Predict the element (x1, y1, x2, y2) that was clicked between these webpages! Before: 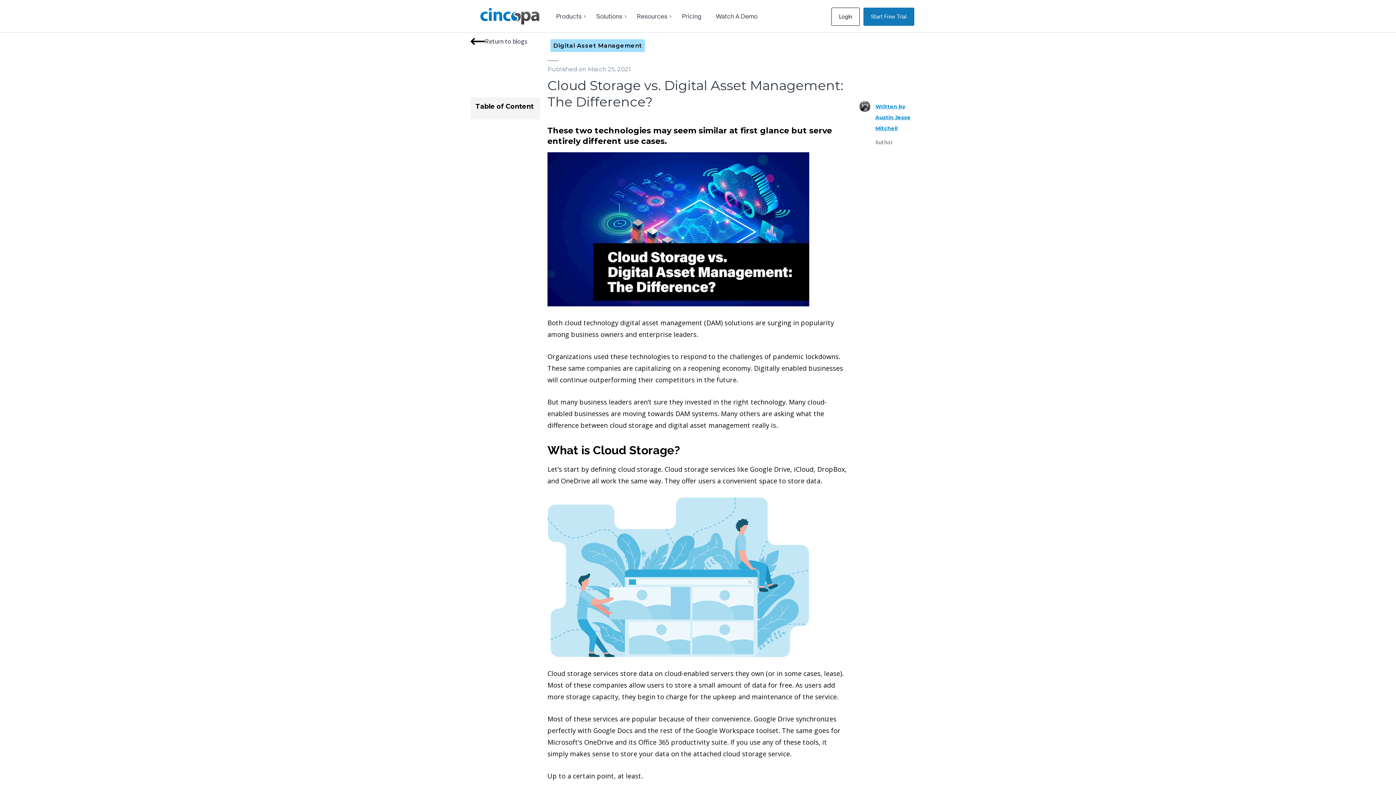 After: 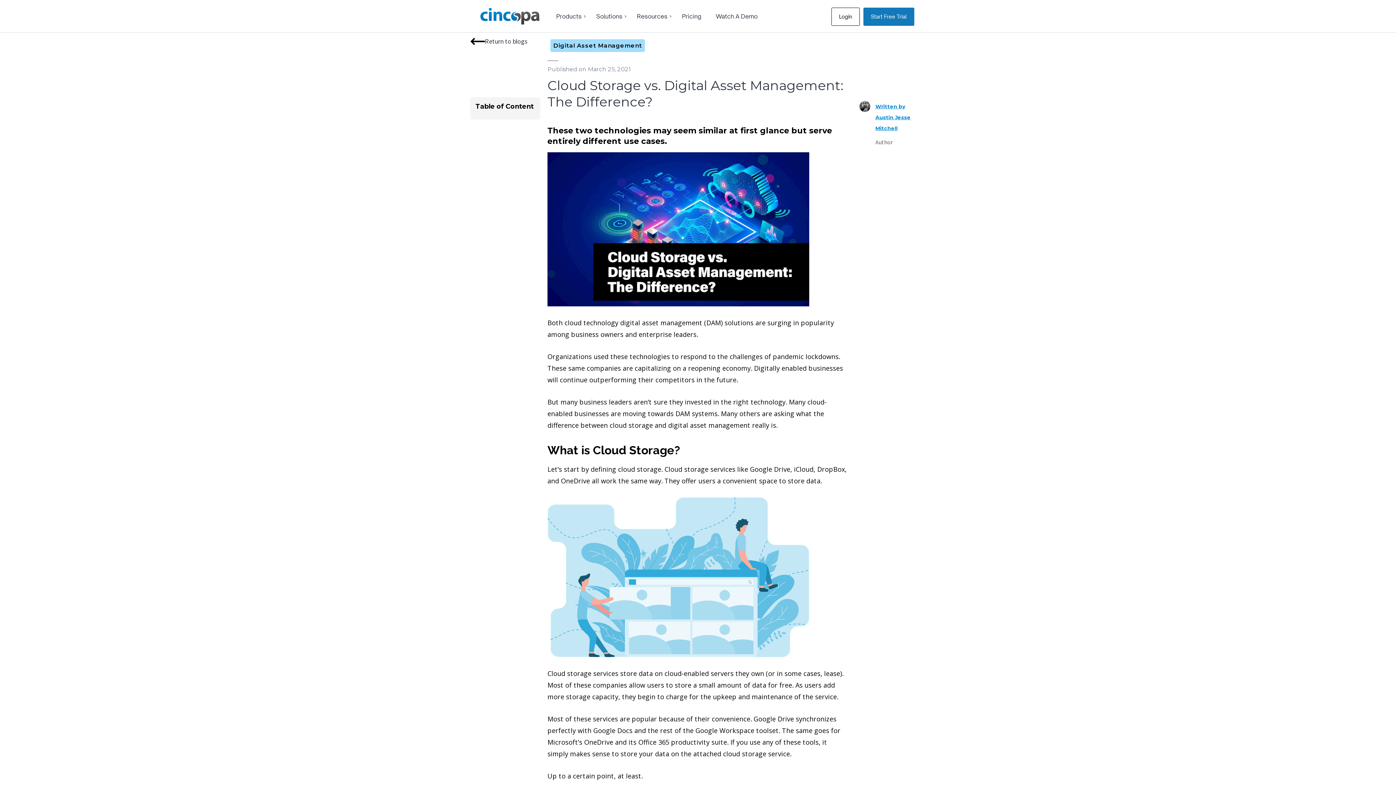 Action: bbox: (1015, 769, 1047, 785)